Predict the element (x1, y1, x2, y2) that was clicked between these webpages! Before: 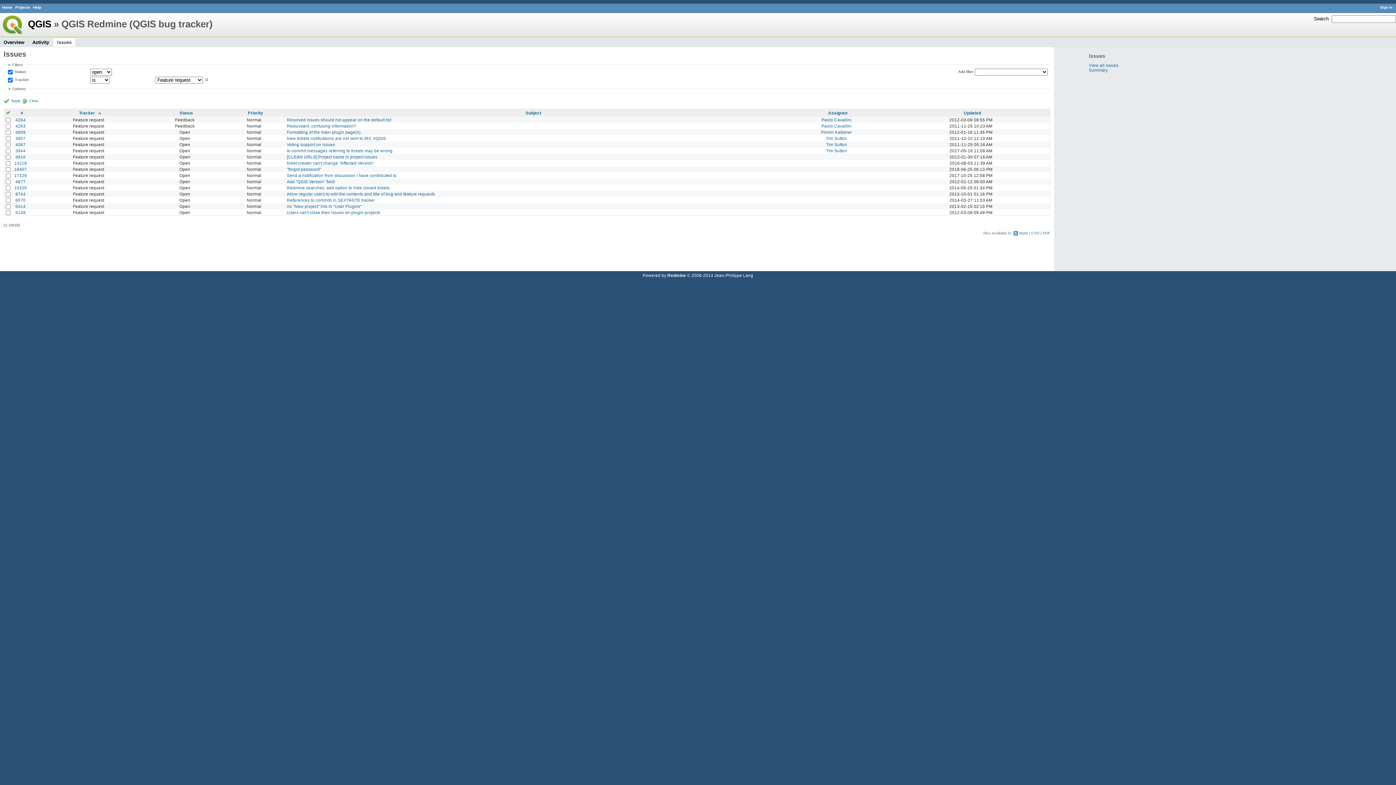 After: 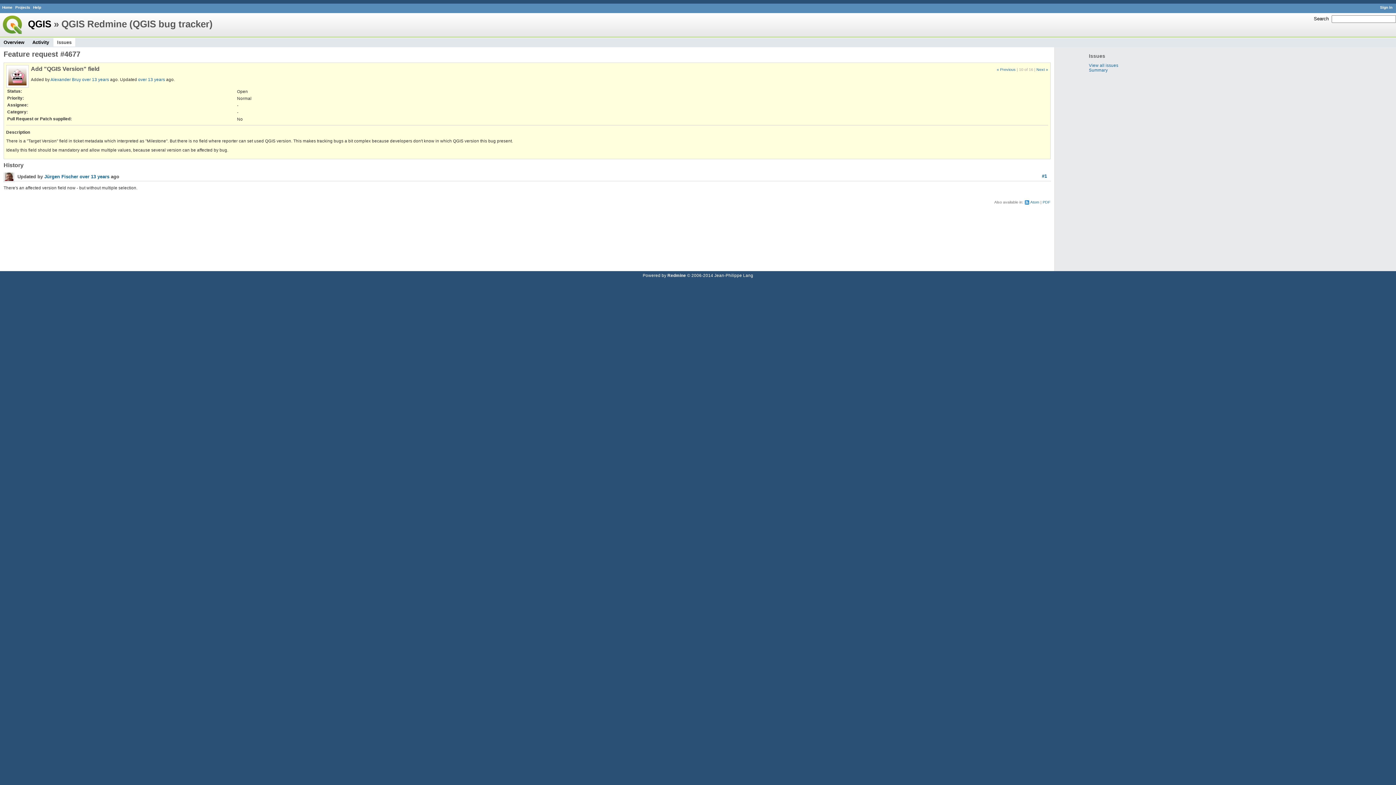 Action: bbox: (286, 179, 334, 183) label: Add "QGIS Version" field